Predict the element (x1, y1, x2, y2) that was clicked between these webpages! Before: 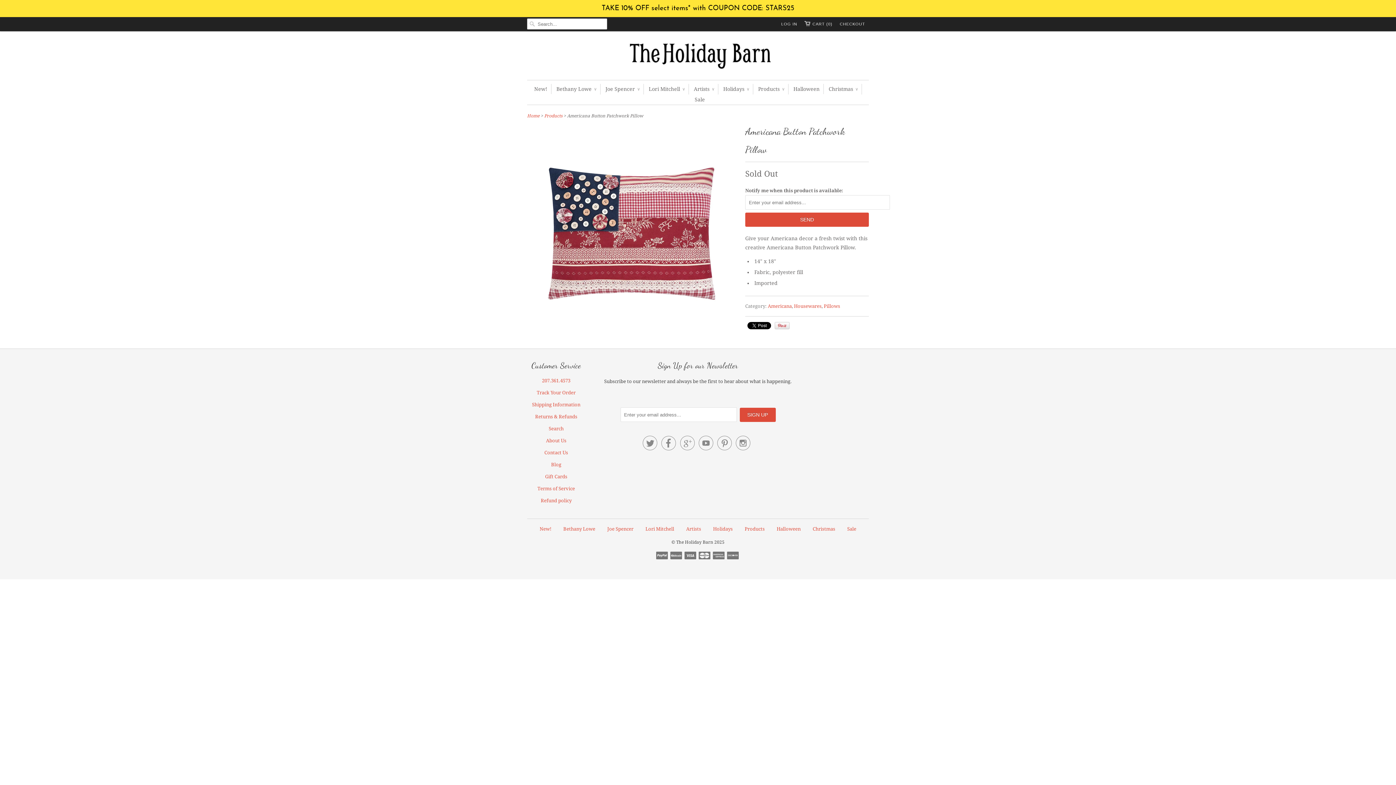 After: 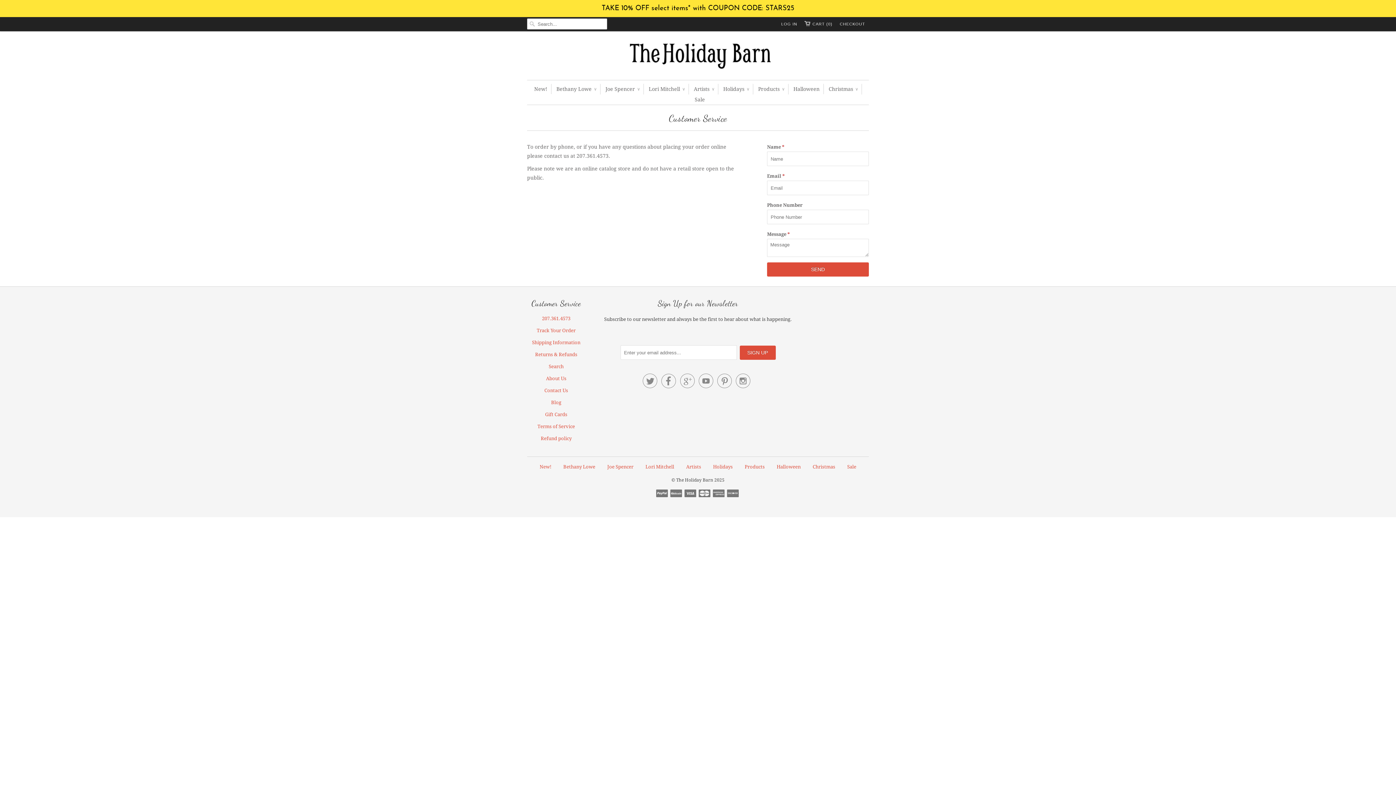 Action: bbox: (542, 378, 570, 383) label: 207.361.4573